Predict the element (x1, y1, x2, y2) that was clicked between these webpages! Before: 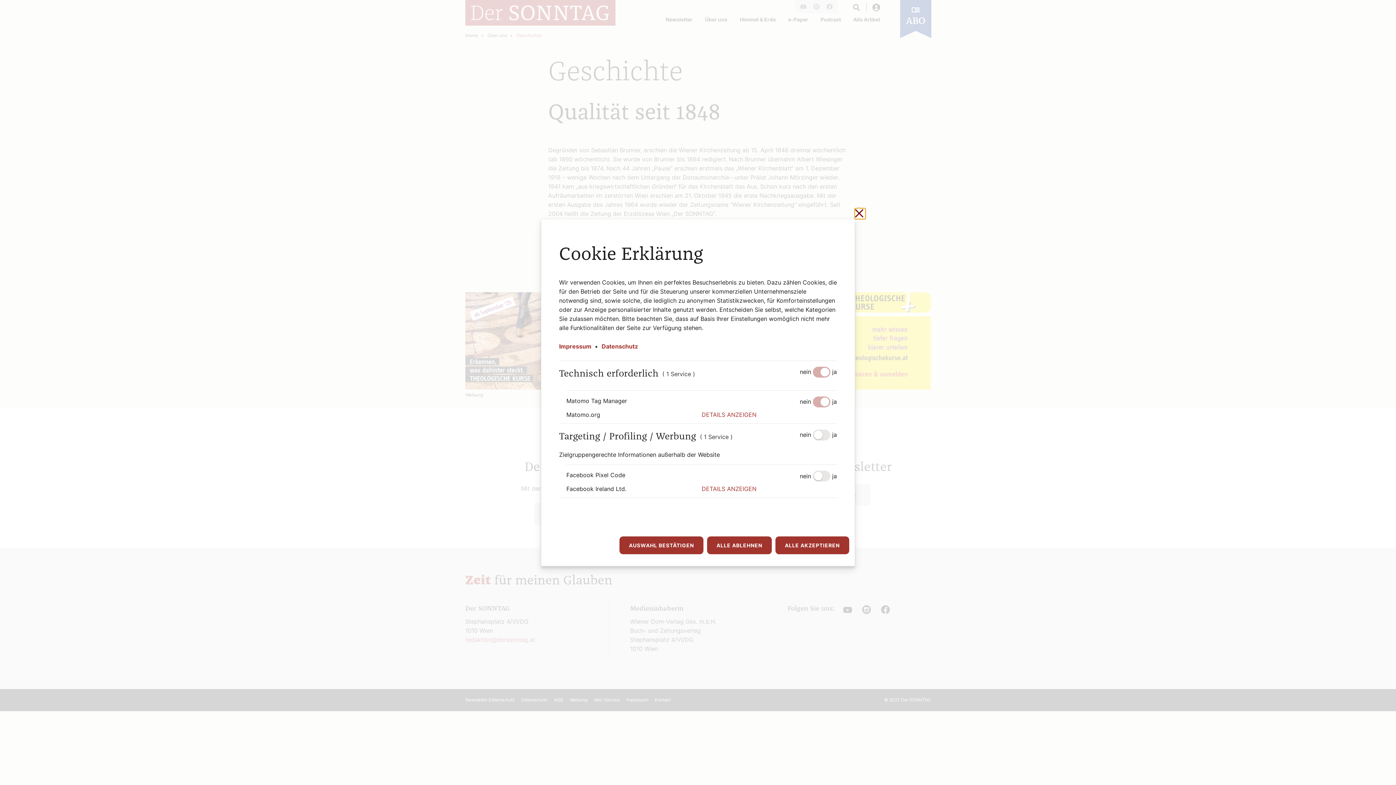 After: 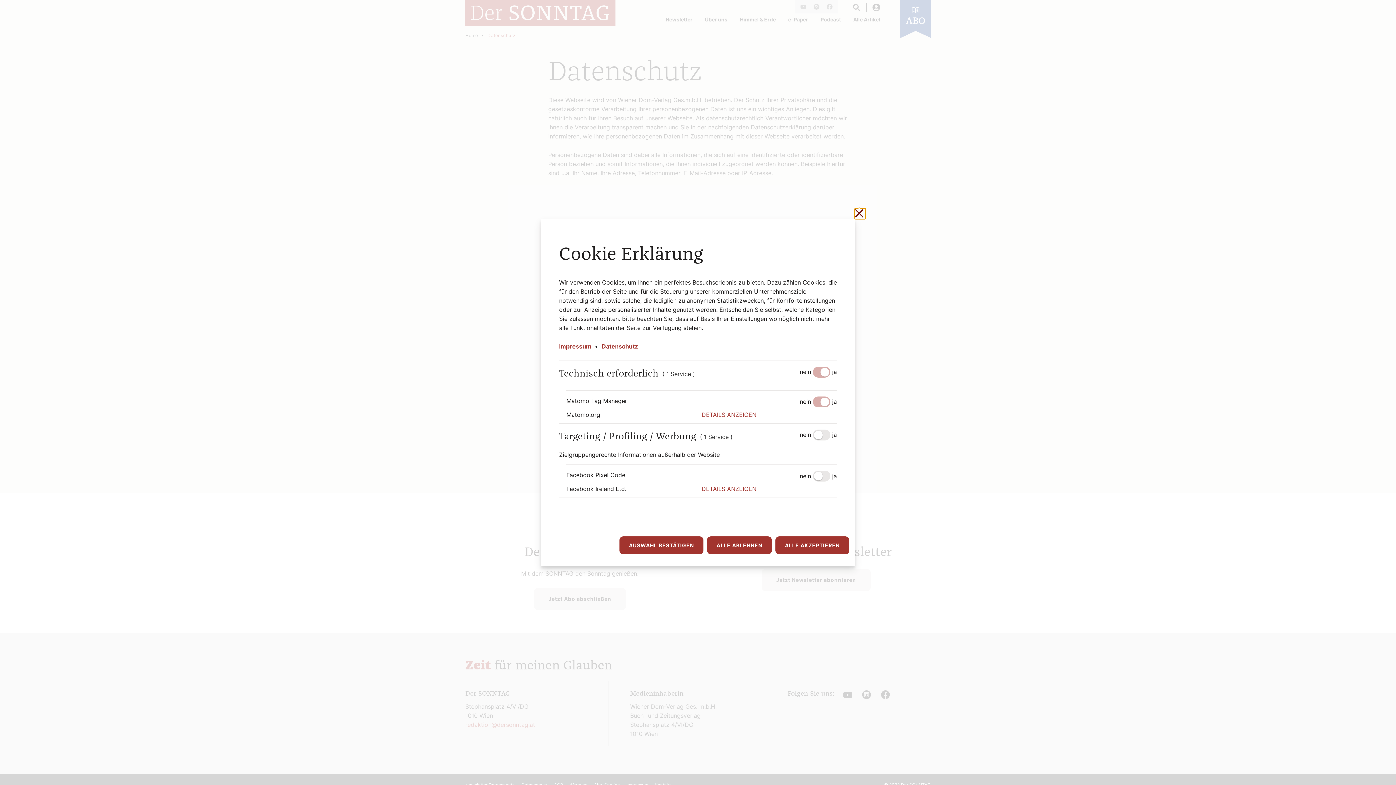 Action: bbox: (601, 342, 638, 350) label: Datenschutz